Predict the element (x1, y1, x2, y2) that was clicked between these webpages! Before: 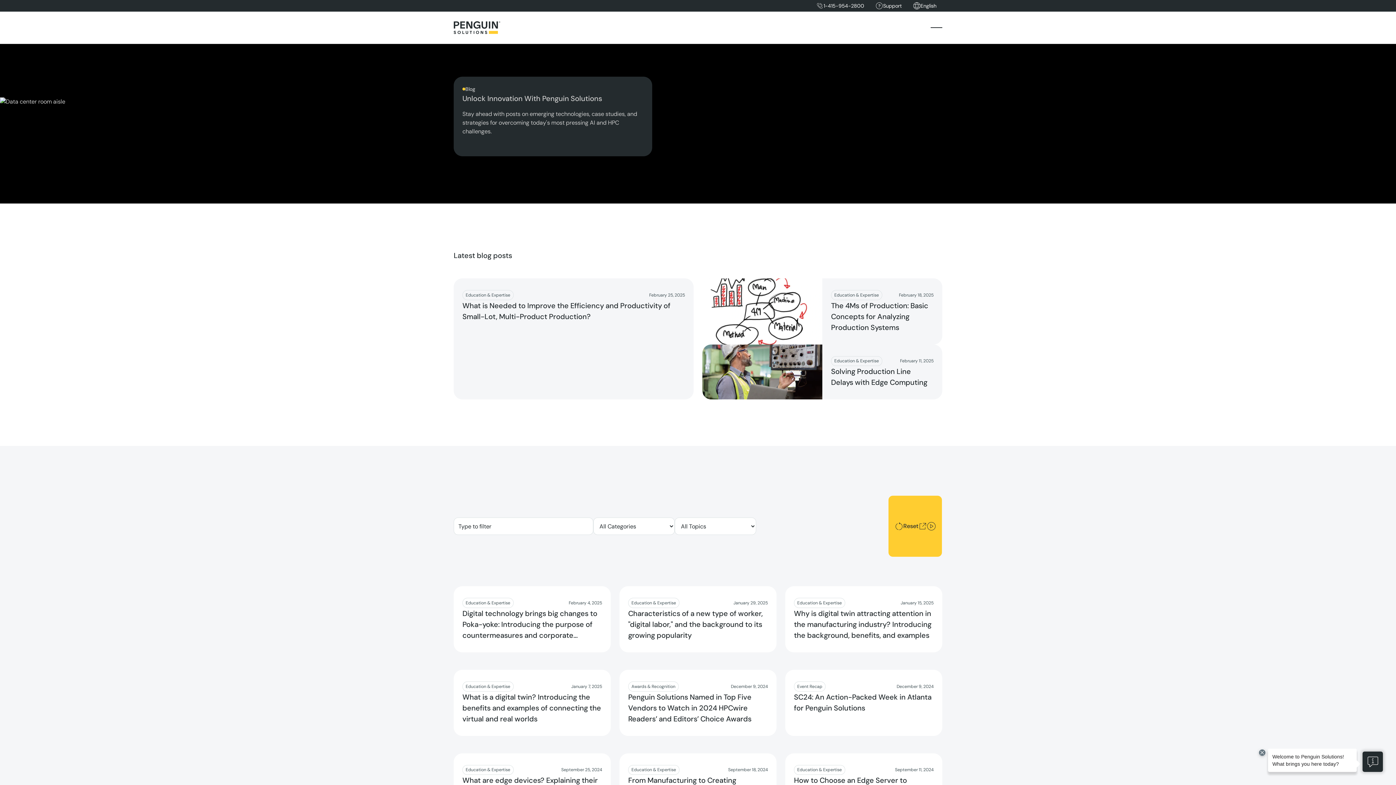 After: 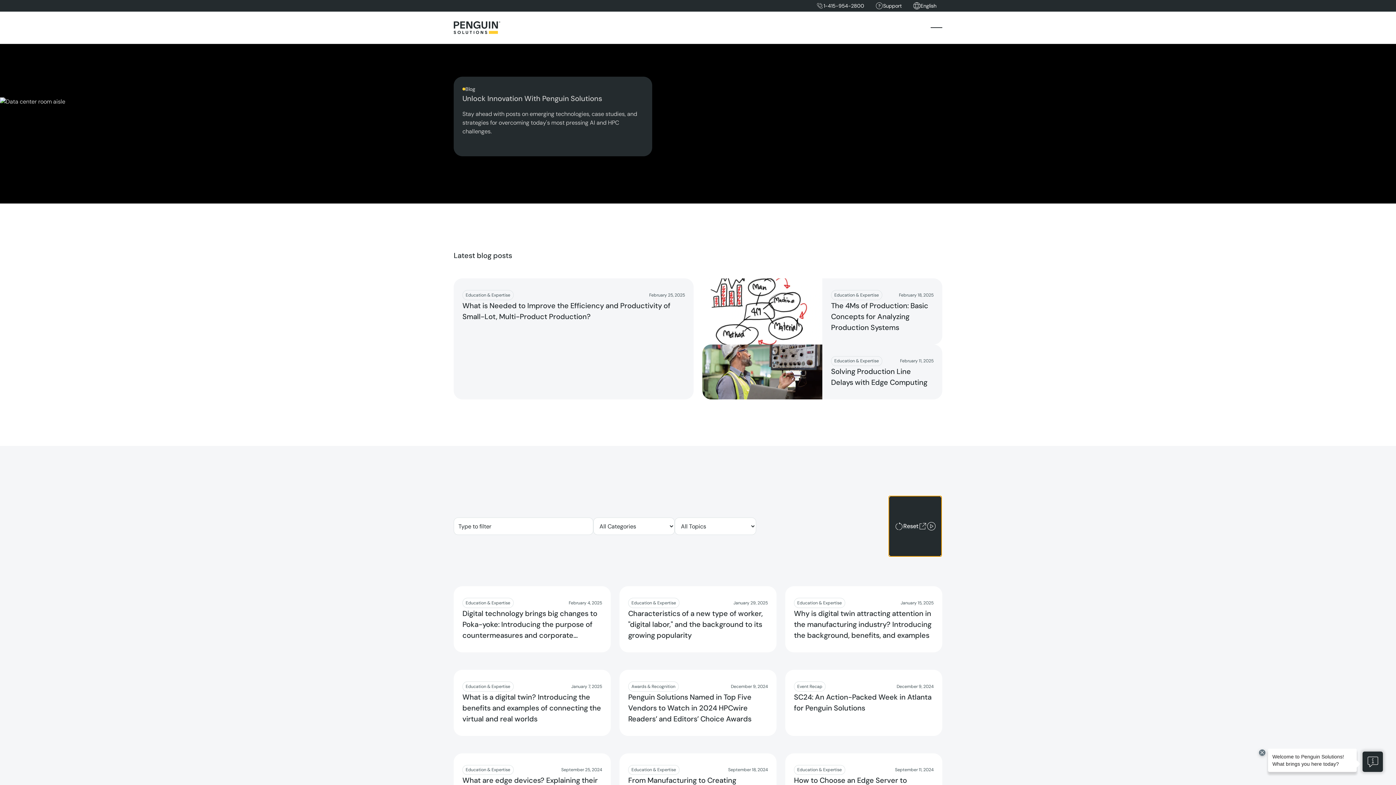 Action: label: Reset bbox: (889, 496, 941, 556)